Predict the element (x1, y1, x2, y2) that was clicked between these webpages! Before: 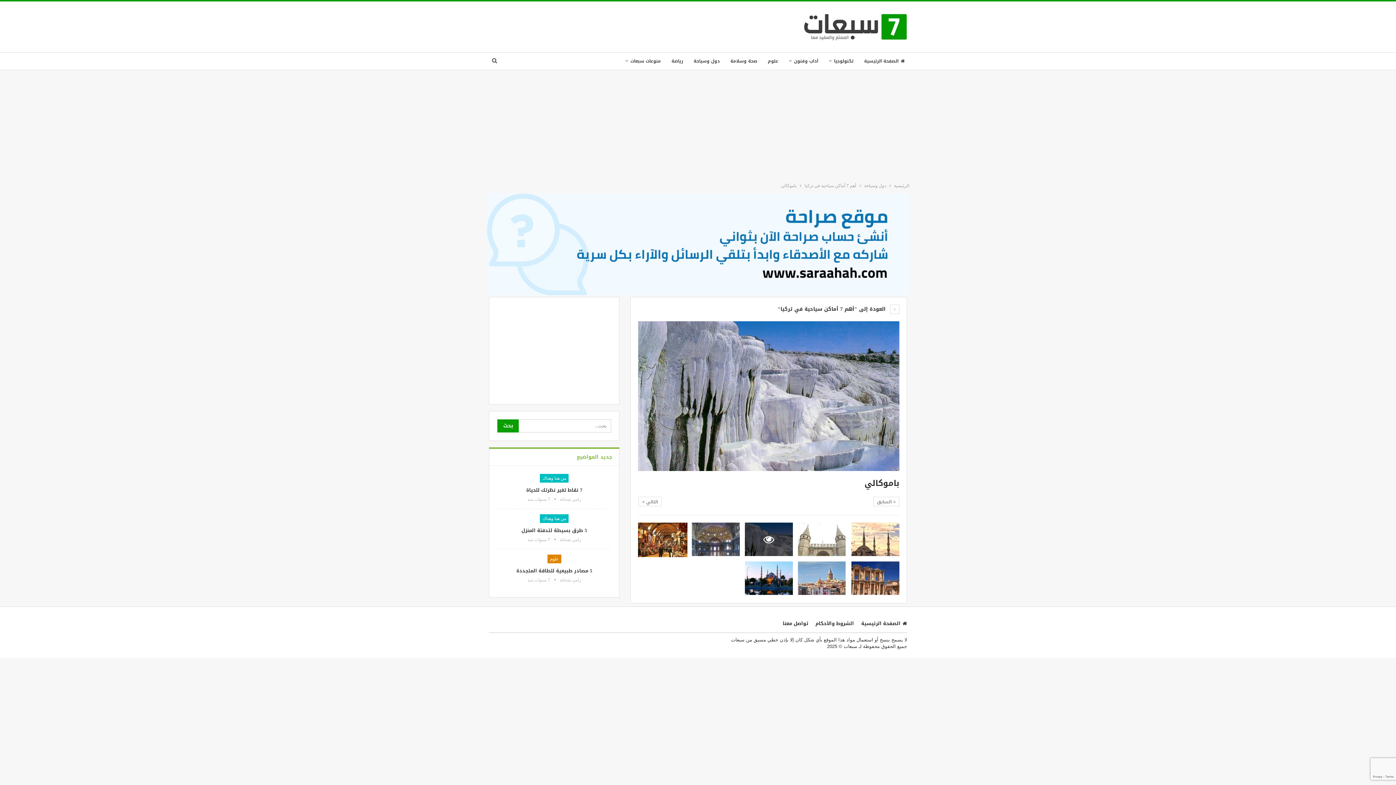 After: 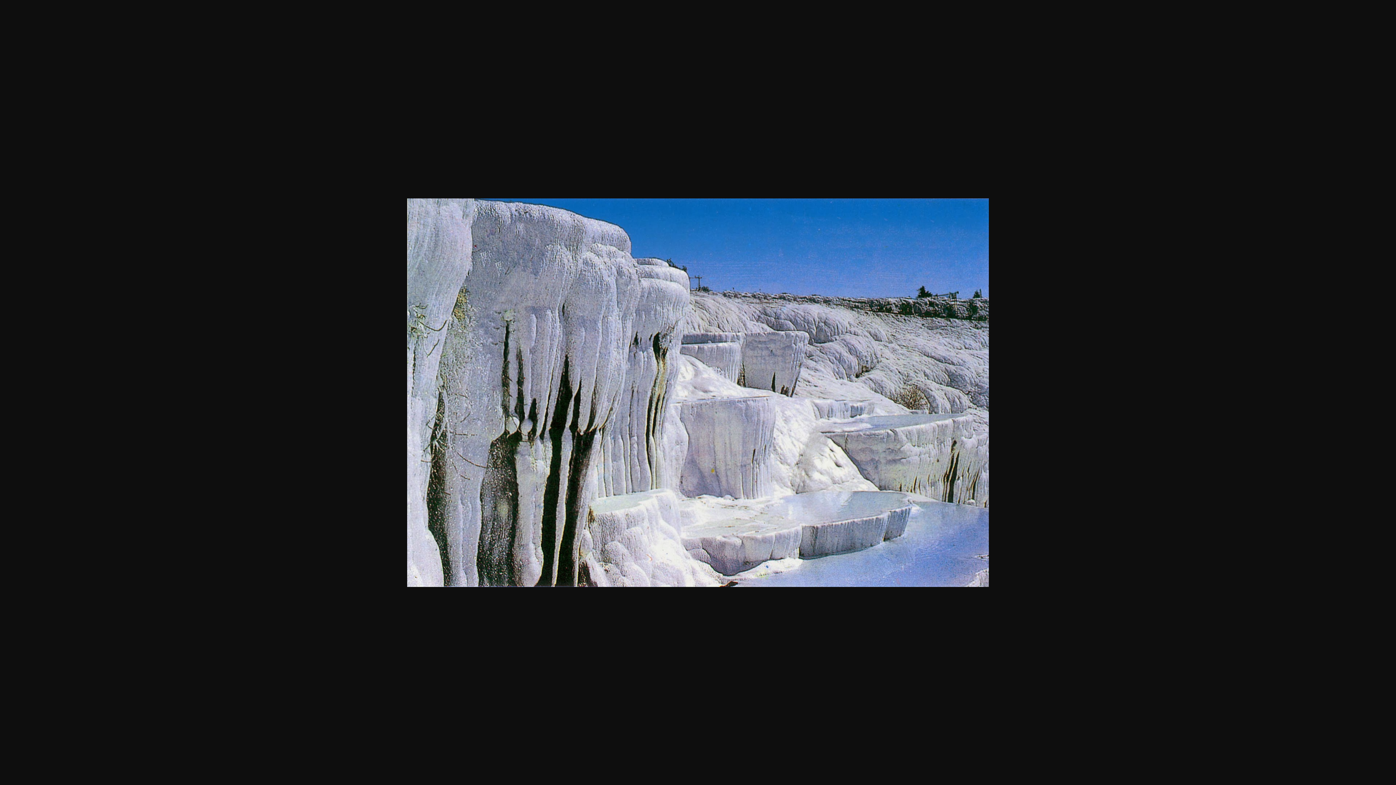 Action: bbox: (638, 392, 899, 398)